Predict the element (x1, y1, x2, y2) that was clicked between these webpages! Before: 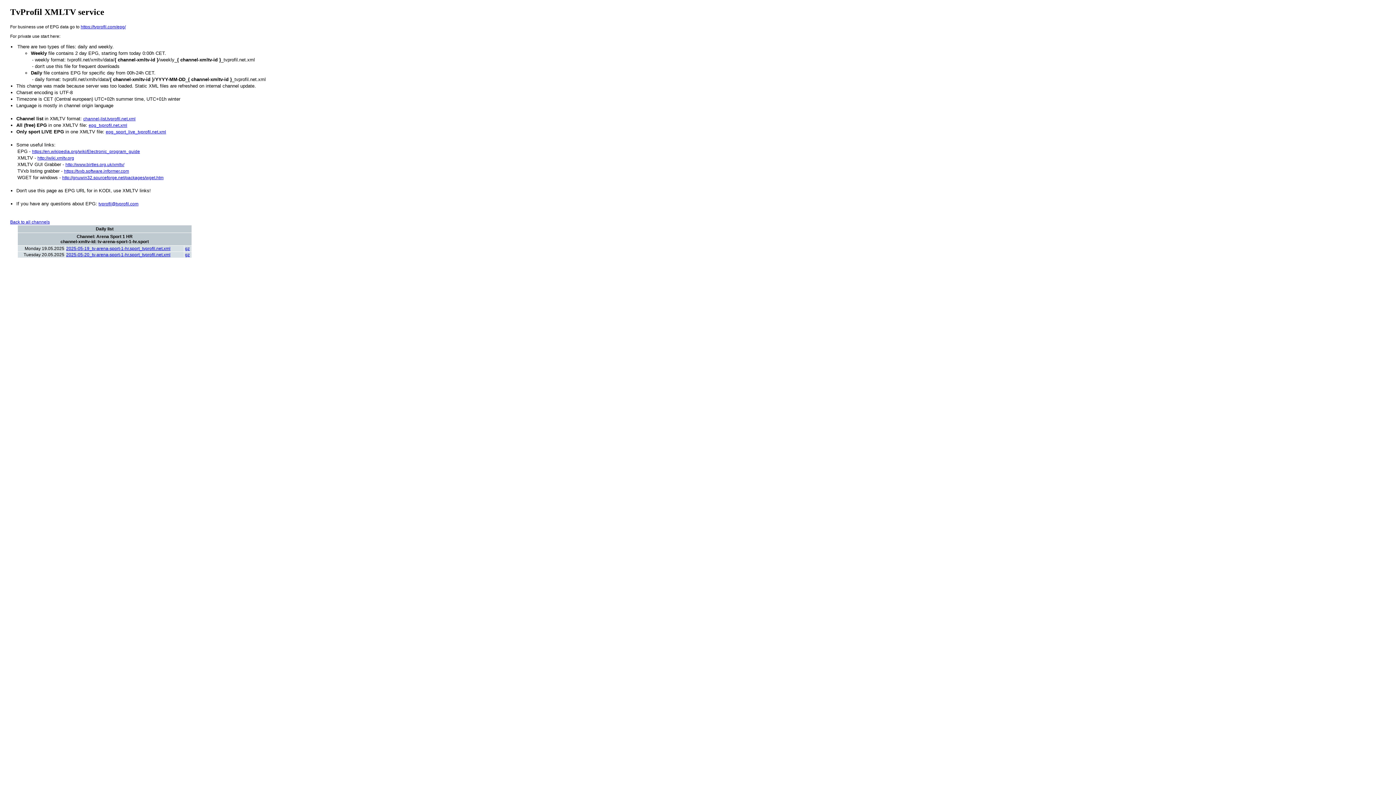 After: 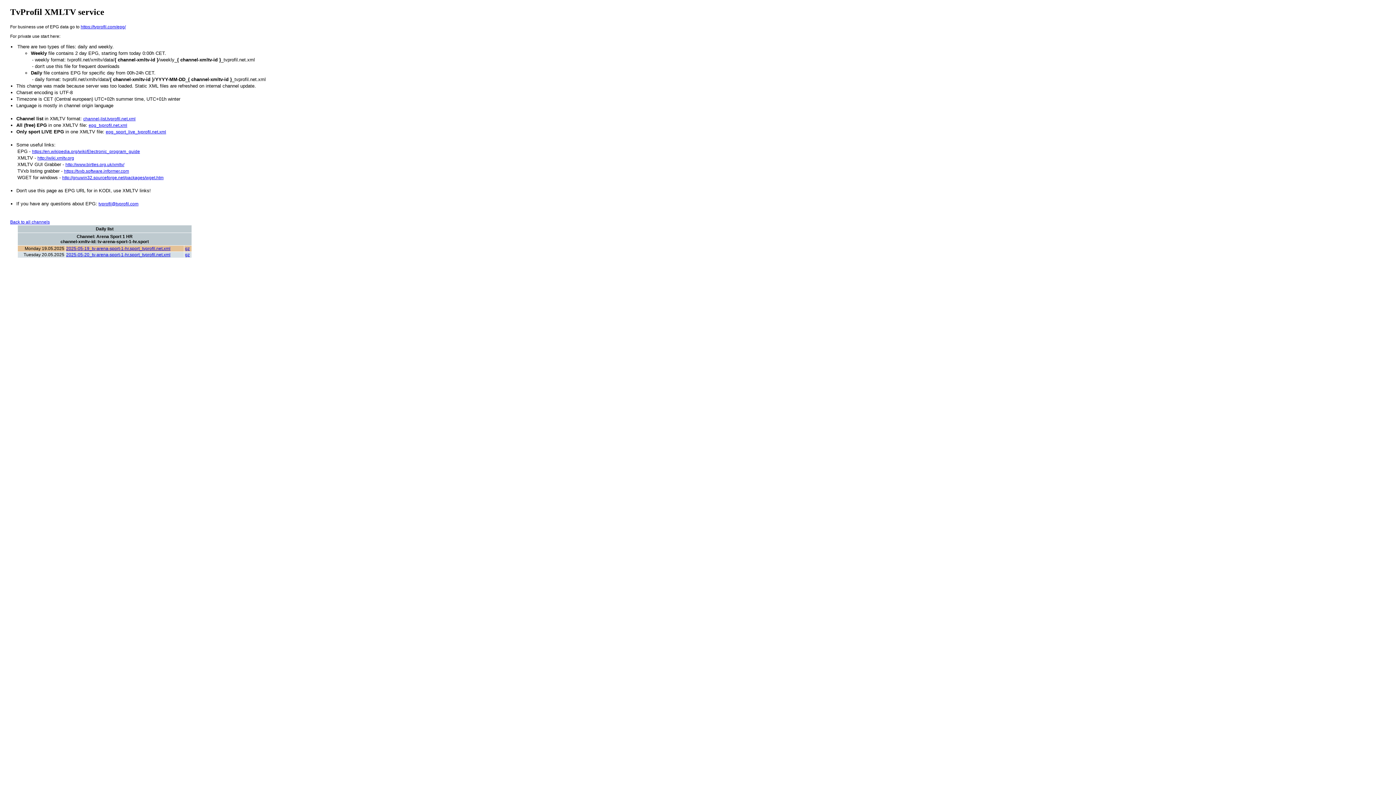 Action: label: gz bbox: (185, 246, 189, 251)